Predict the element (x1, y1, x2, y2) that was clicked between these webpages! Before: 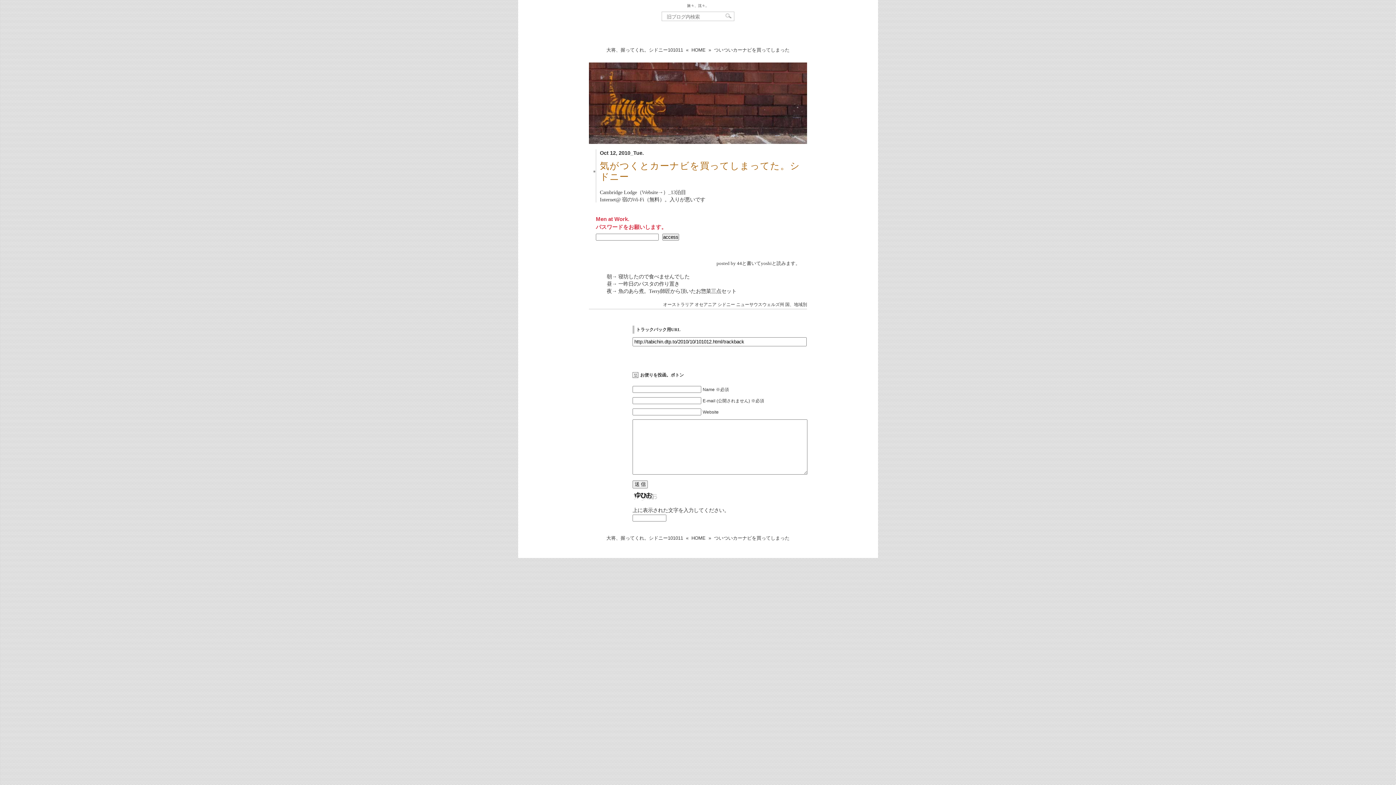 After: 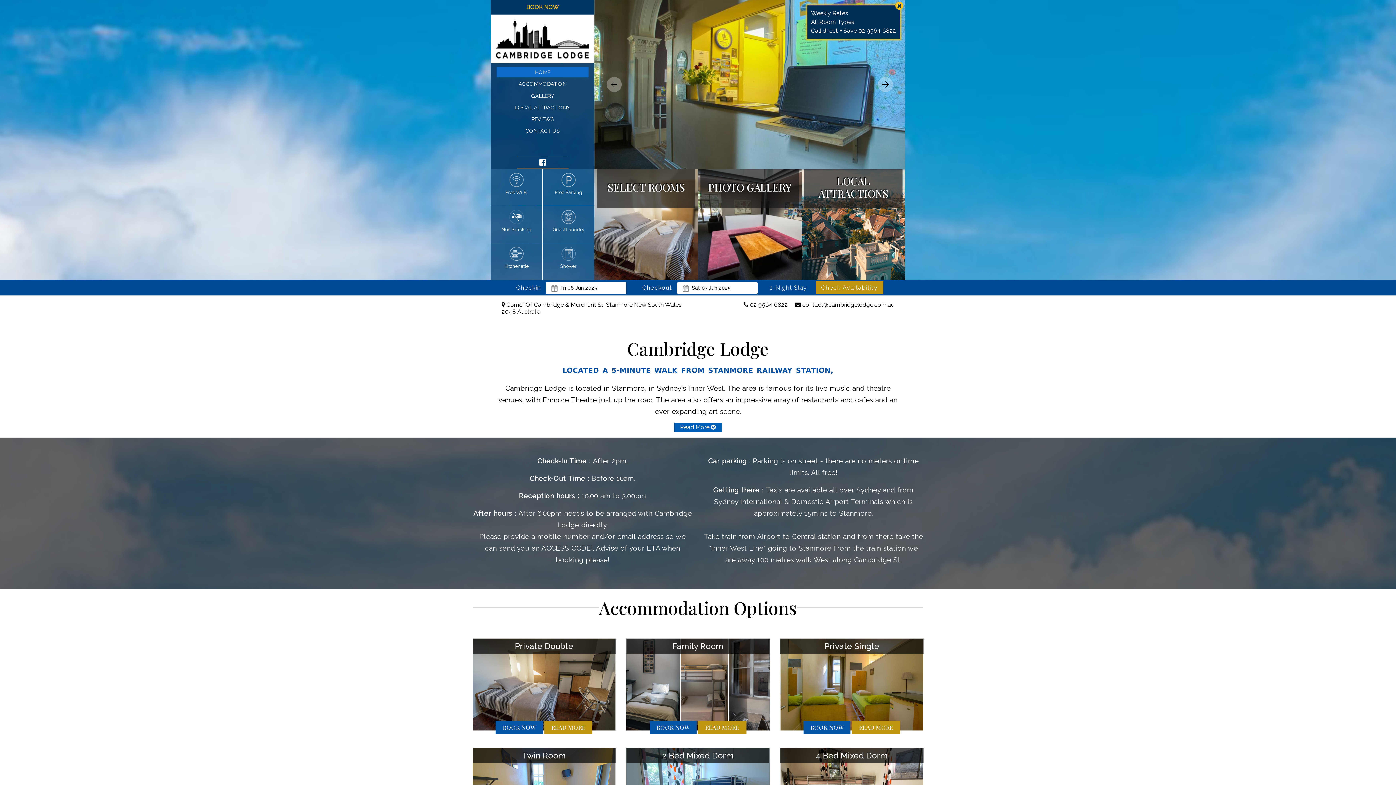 Action: label: Cambridge Lodge（Website→） bbox: (600, 189, 668, 195)